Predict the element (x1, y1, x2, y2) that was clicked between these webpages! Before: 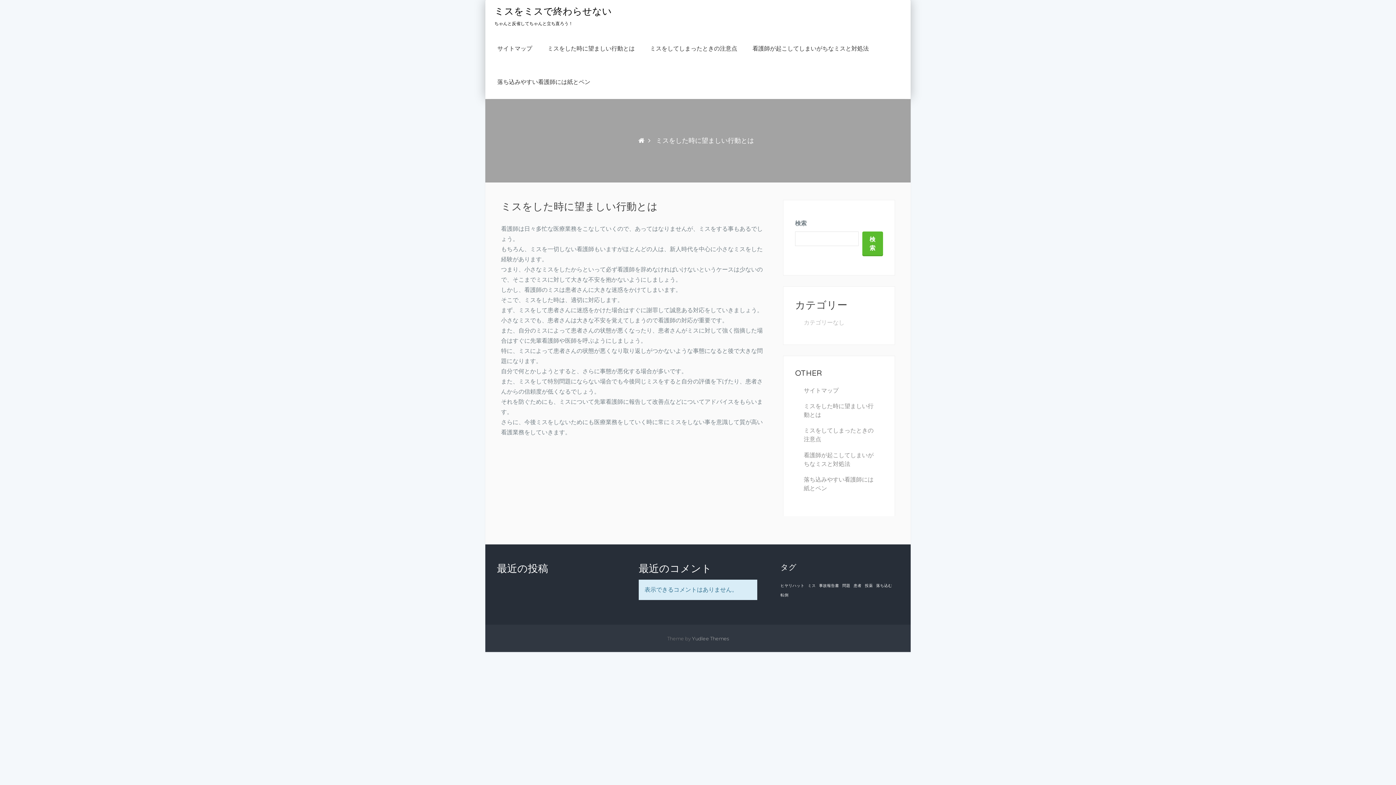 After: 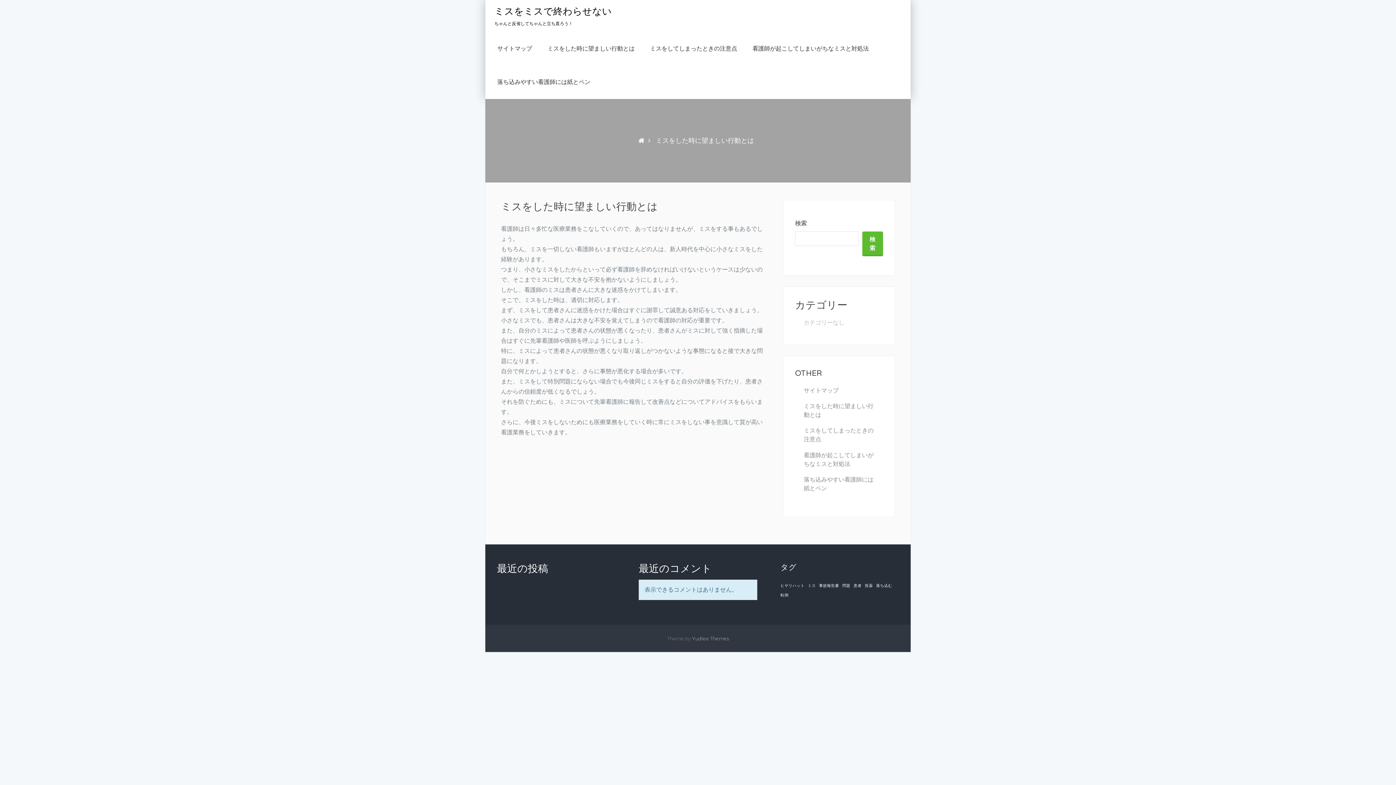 Action: label: ミスをした時に望ましい行動とは bbox: (544, 41, 638, 56)